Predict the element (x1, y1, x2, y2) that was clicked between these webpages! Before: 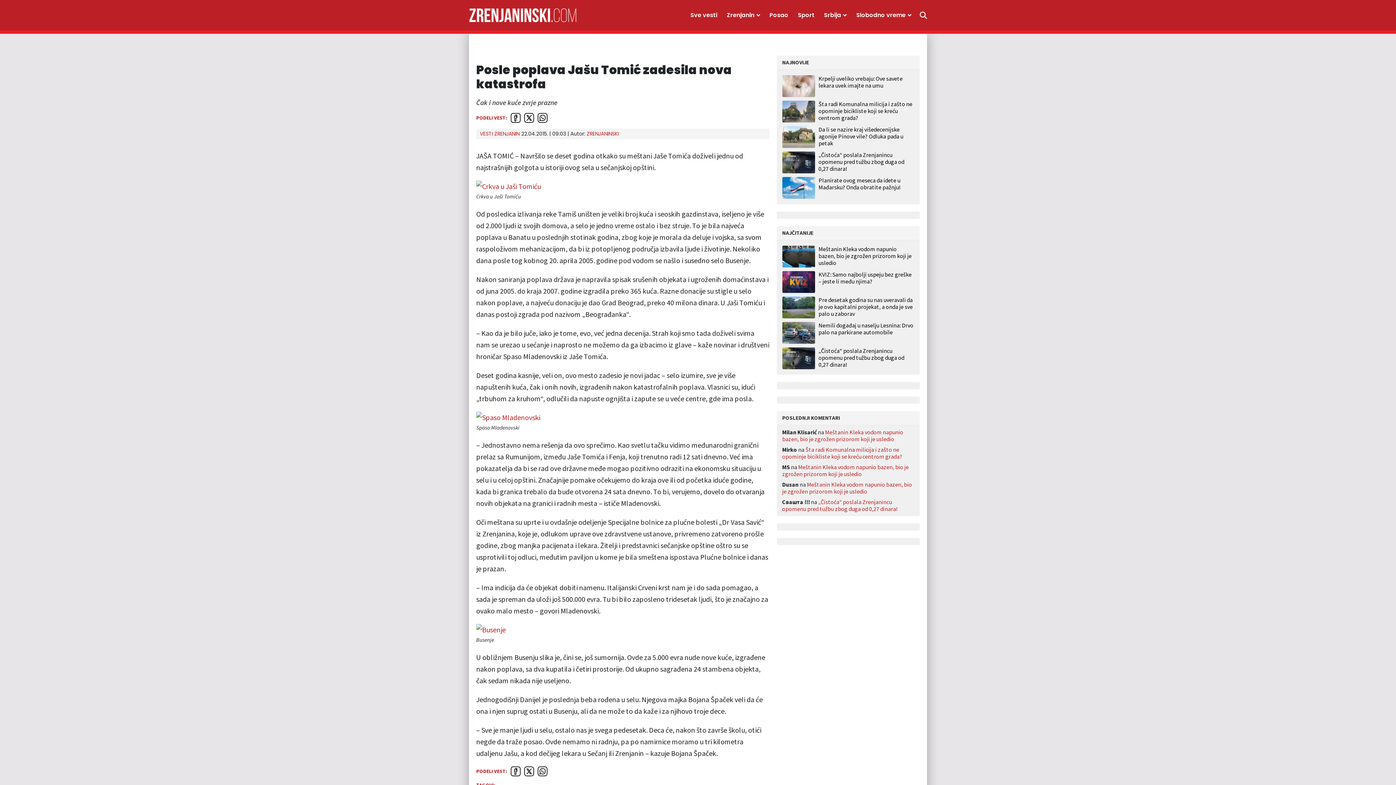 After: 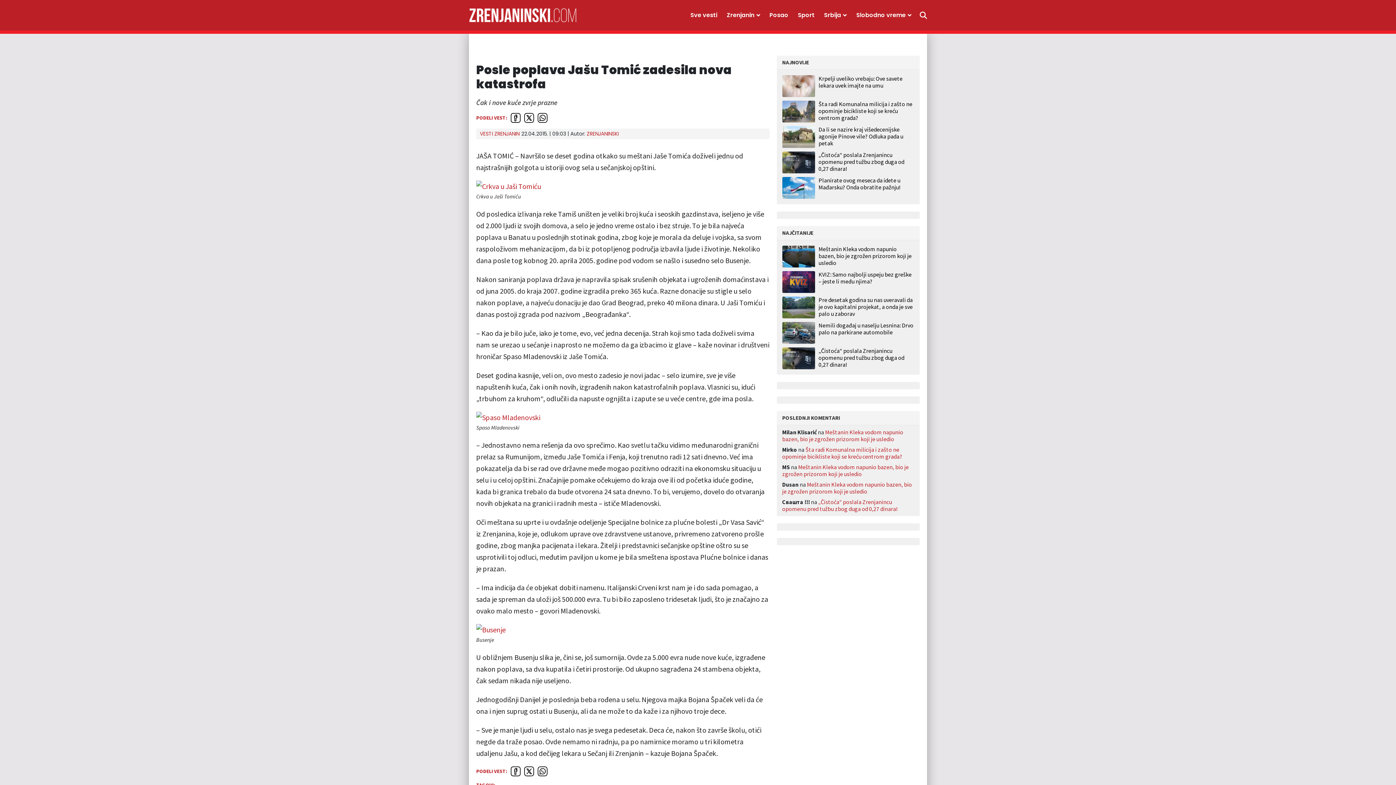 Action: bbox: (510, 203, 520, 213)